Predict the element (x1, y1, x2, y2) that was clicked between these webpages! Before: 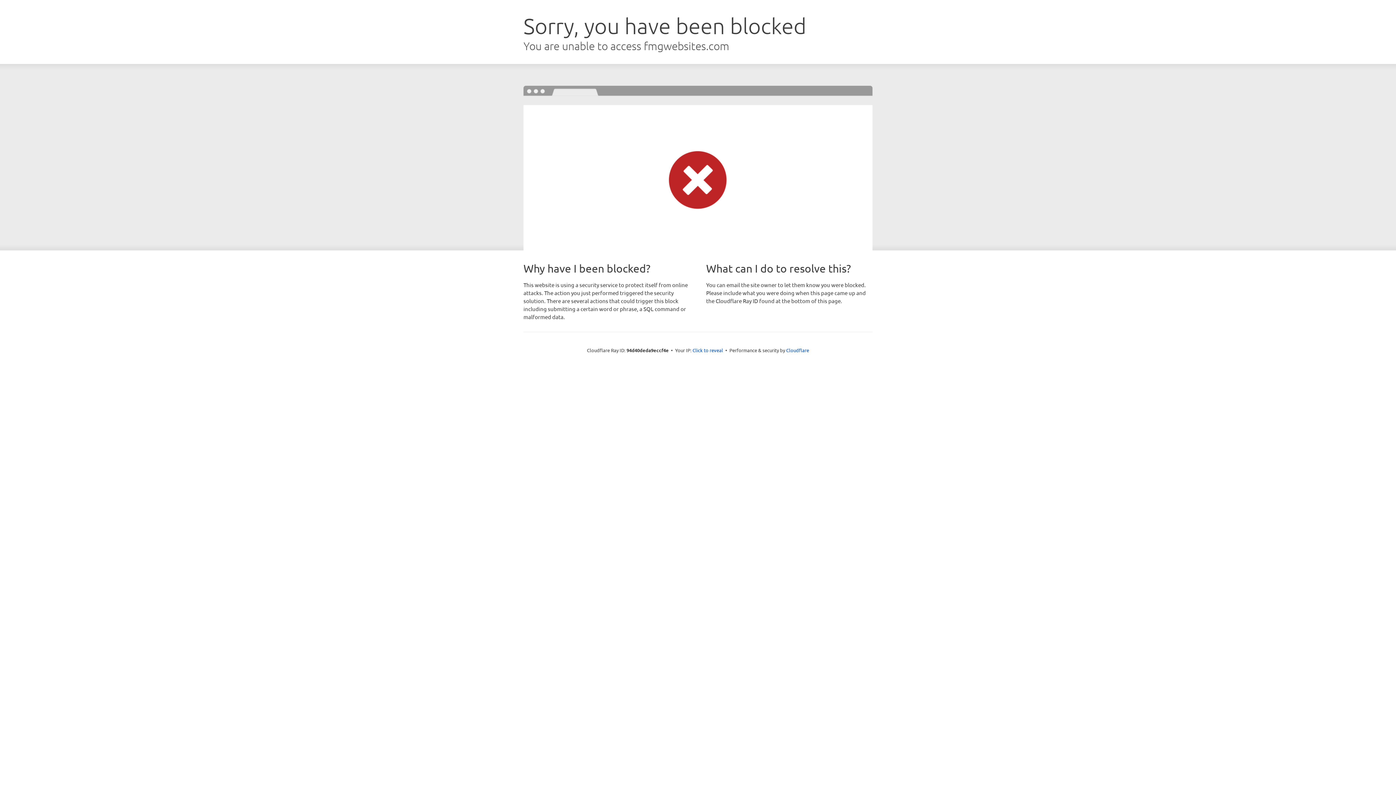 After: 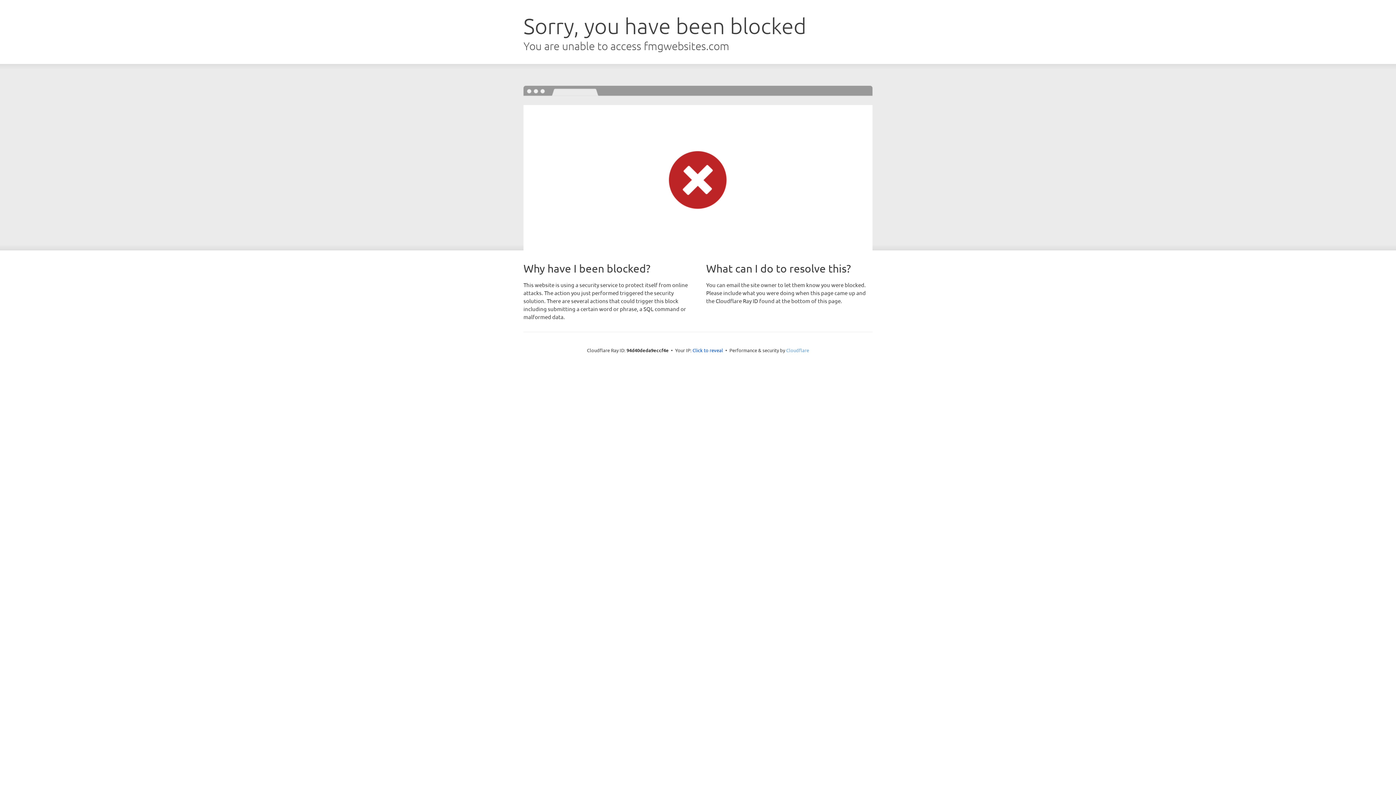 Action: label: Cloudflare bbox: (786, 347, 809, 353)